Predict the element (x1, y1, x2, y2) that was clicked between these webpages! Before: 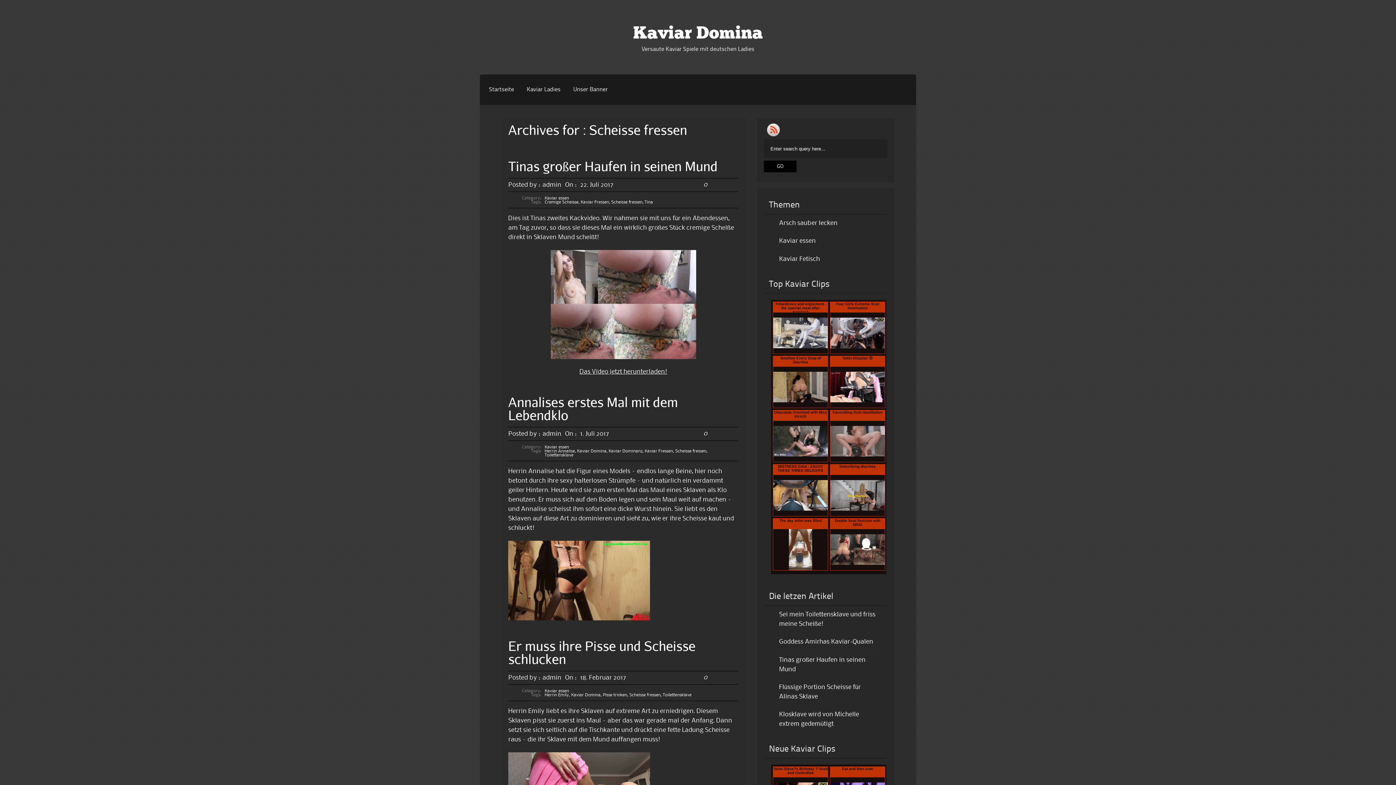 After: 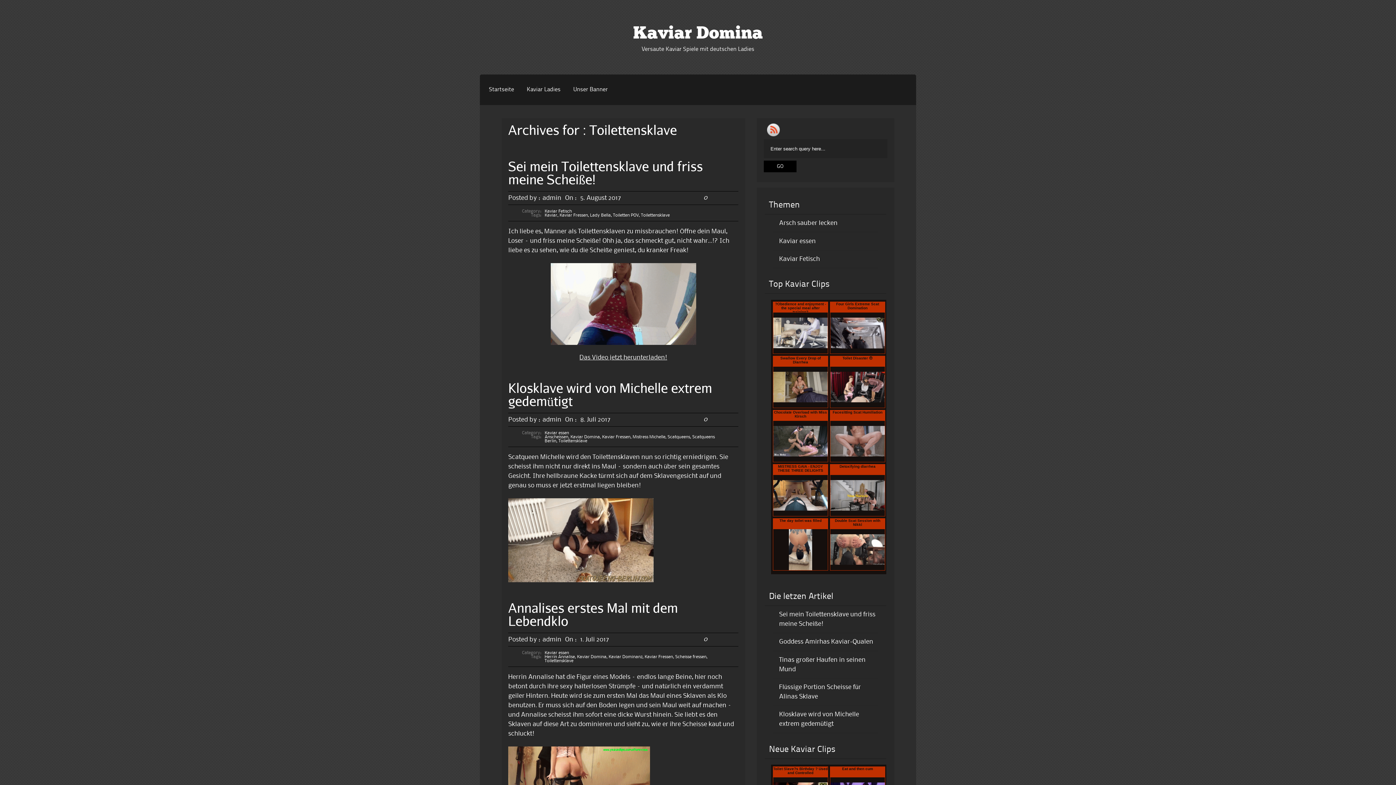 Action: label: Toilettensklave bbox: (544, 453, 573, 457)